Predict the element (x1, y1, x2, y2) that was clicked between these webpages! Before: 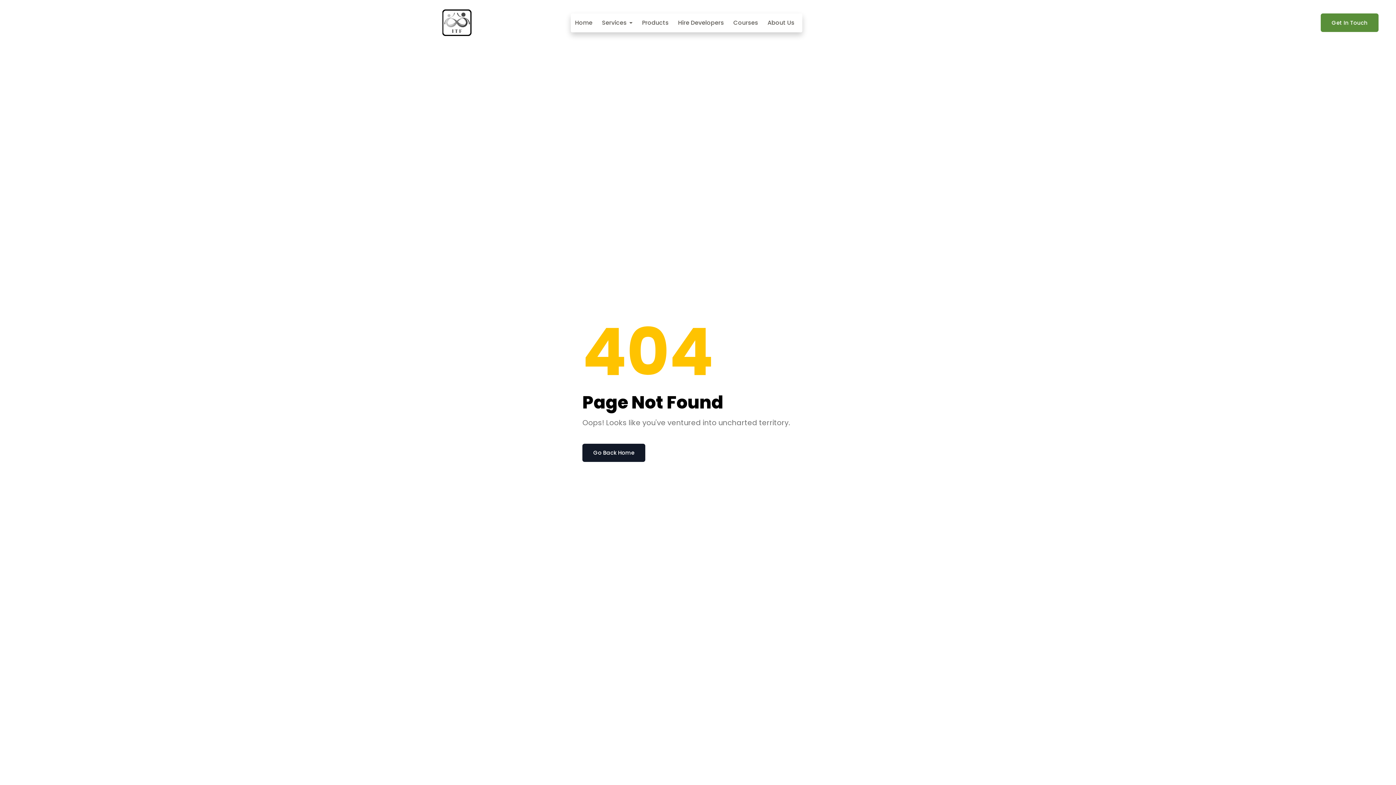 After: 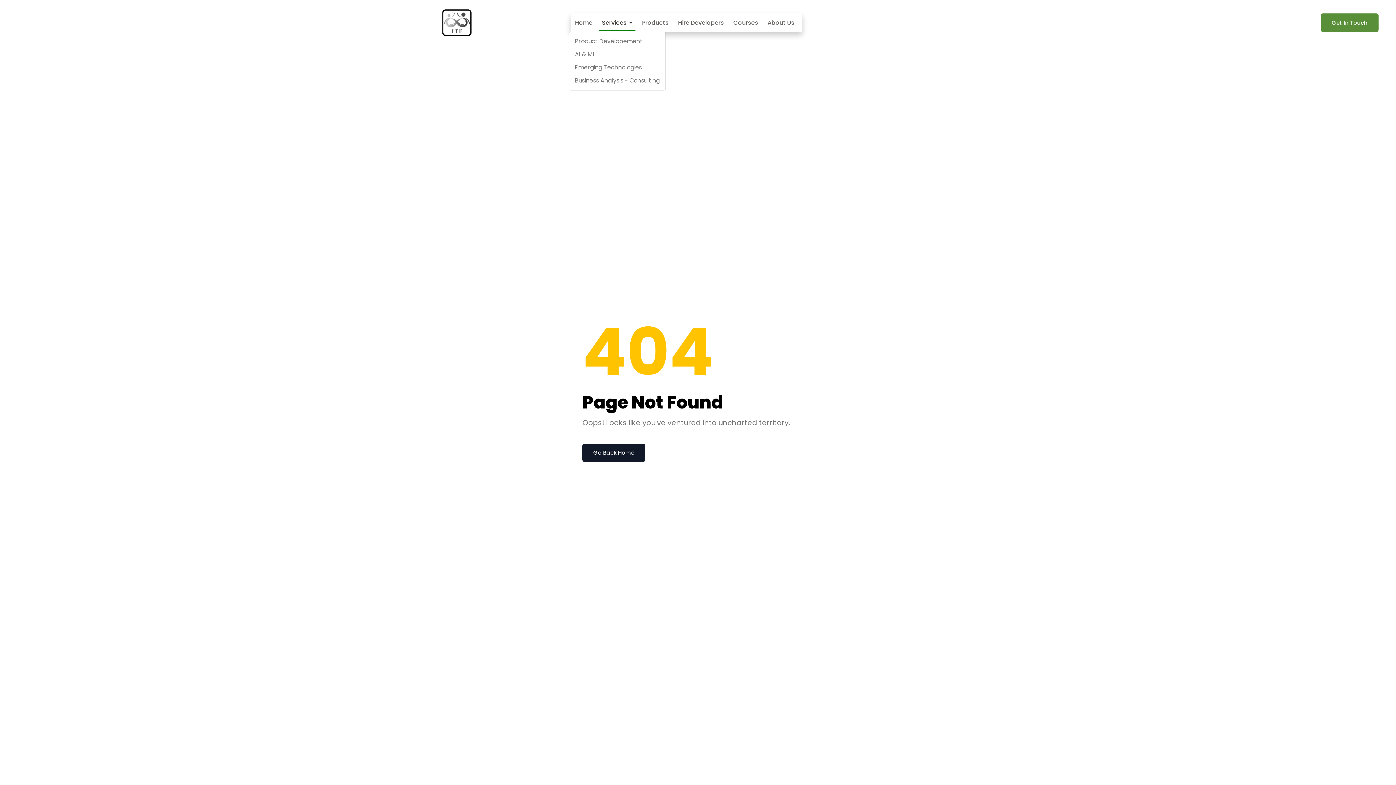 Action: label: Services  bbox: (599, 14, 635, 30)